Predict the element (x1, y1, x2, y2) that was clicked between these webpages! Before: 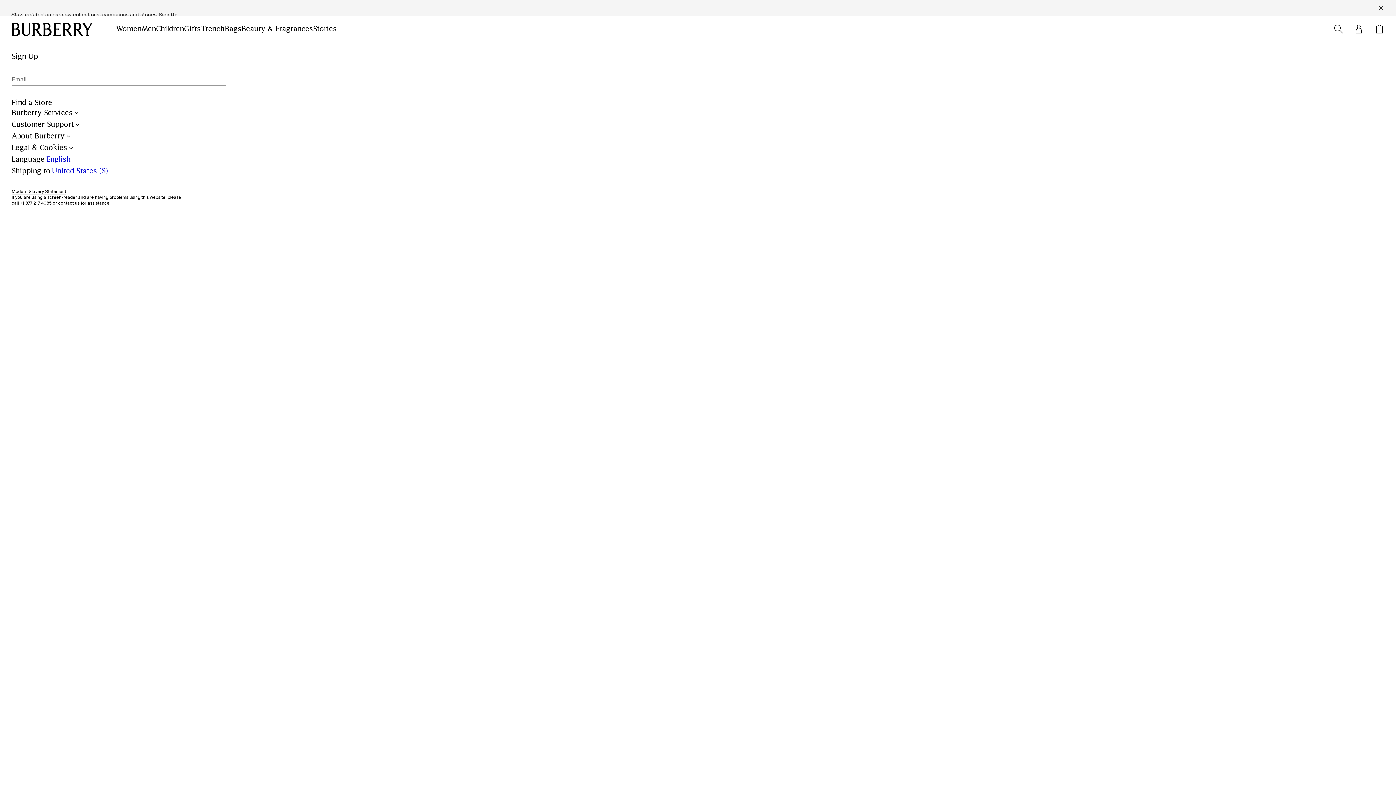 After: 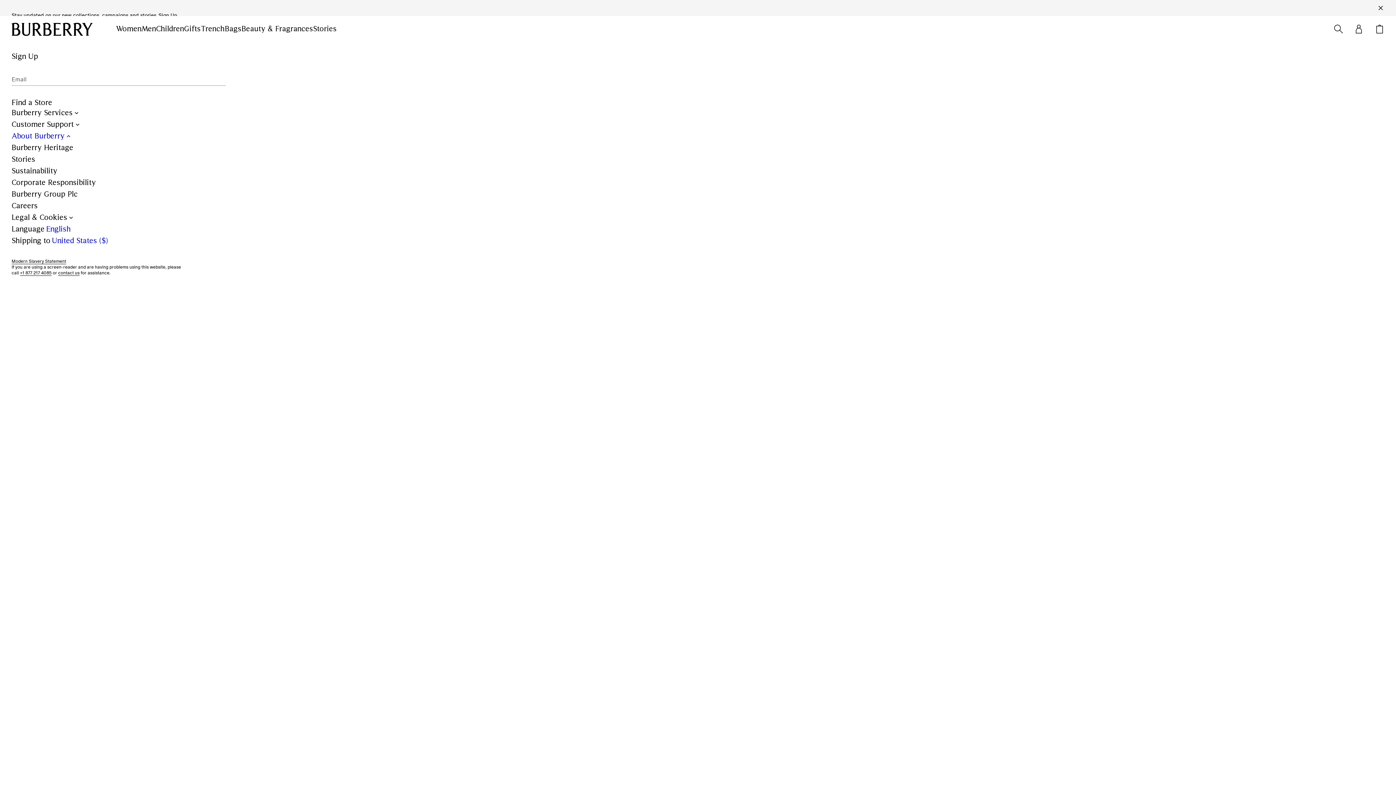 Action: label: About Burberry bbox: (11, 130, 72, 142)